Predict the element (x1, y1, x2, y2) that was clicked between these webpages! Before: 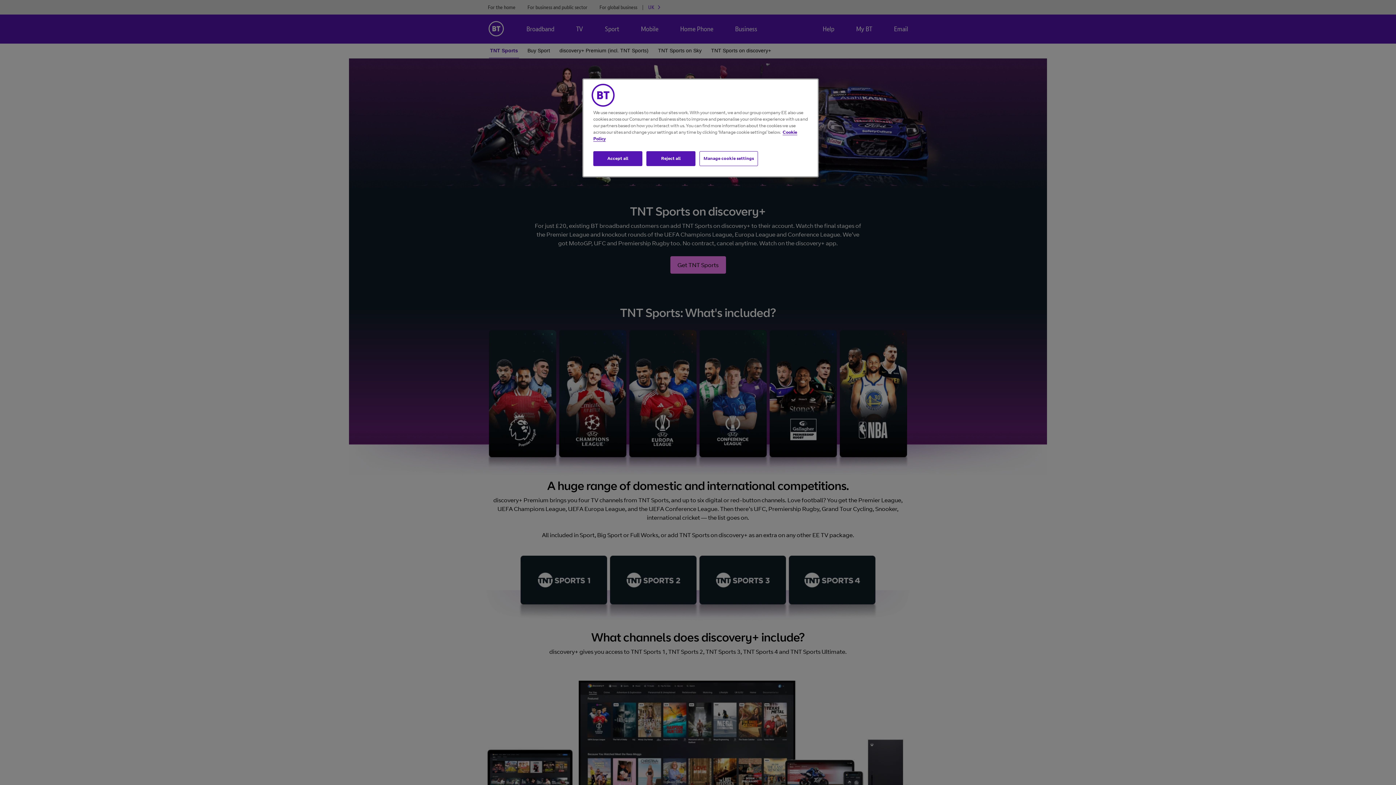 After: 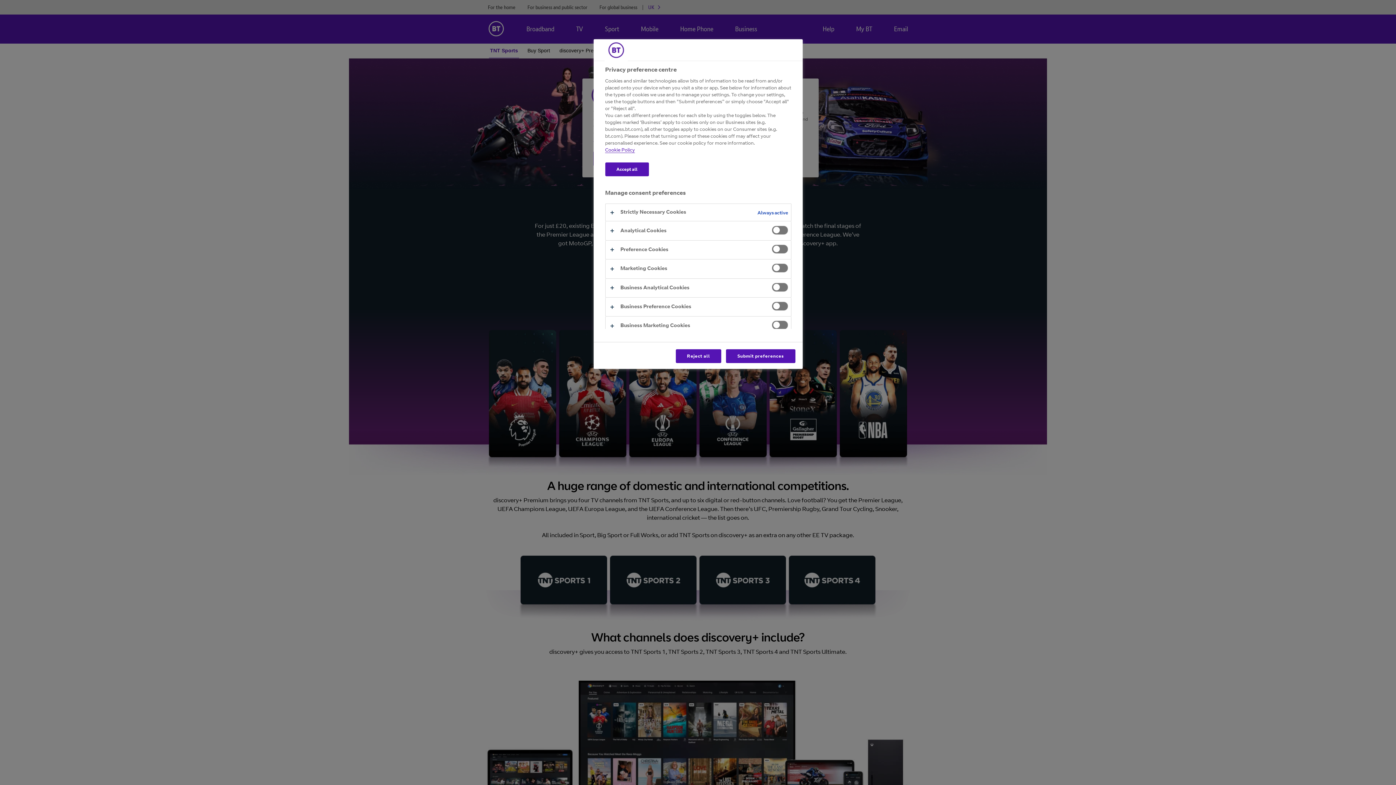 Action: label: Manage cookie settings bbox: (699, 151, 758, 166)